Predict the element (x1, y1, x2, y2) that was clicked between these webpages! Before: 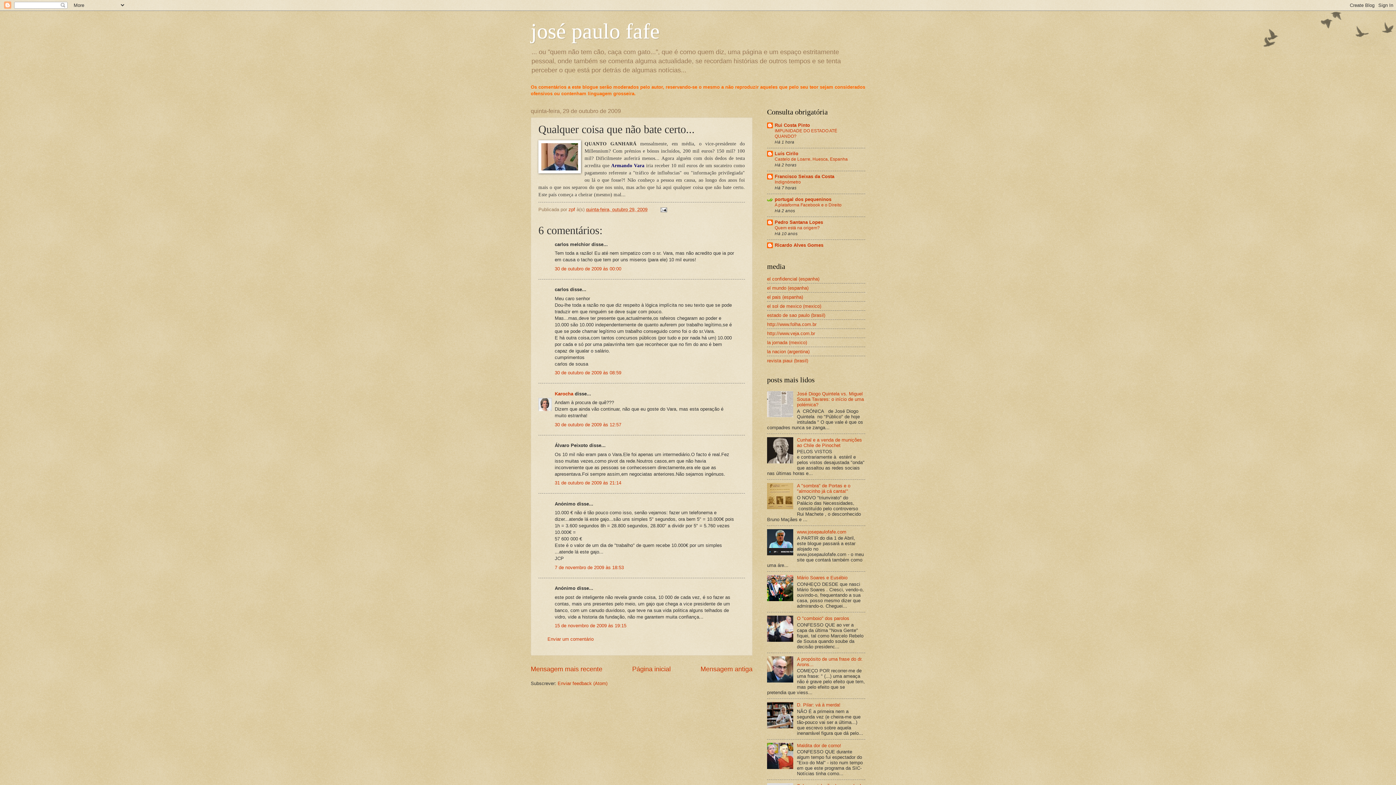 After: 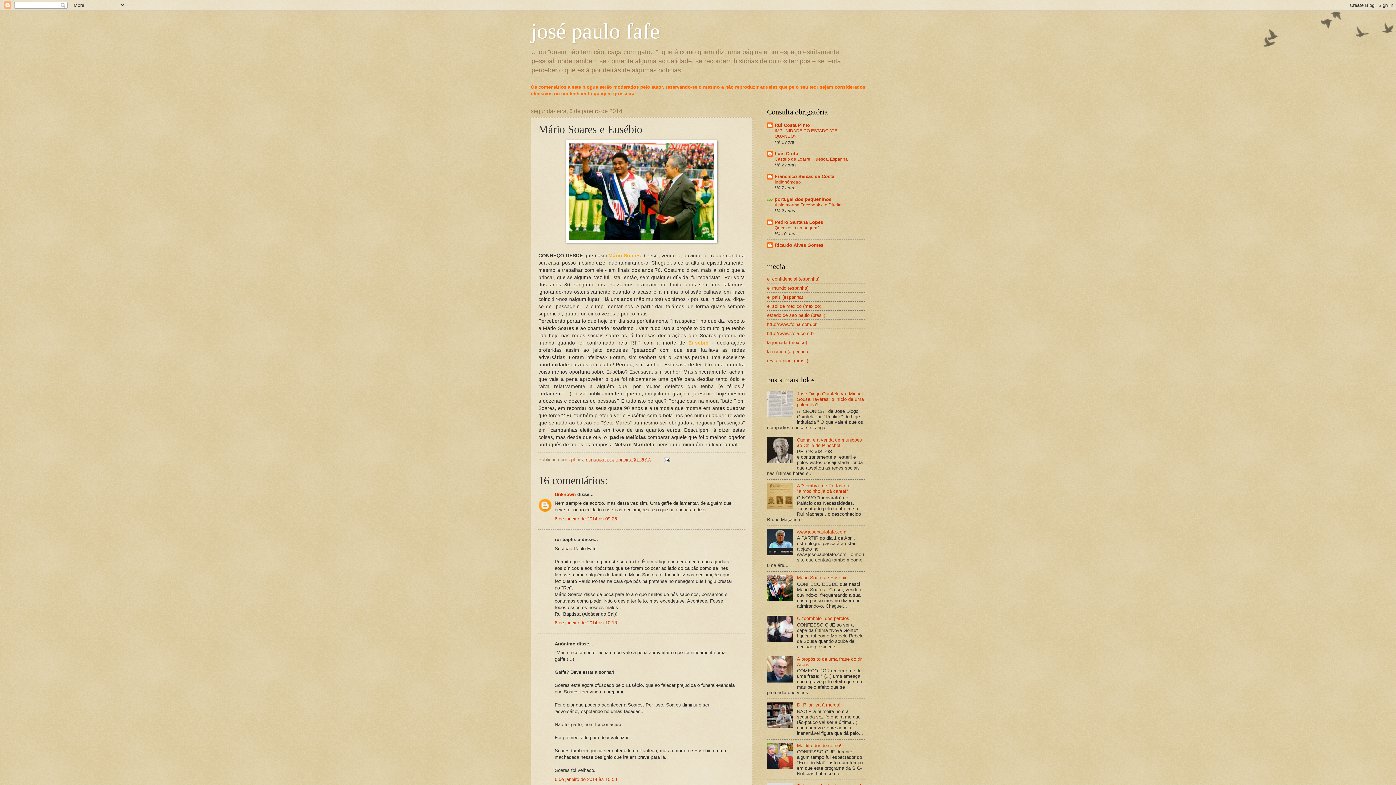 Action: bbox: (797, 575, 847, 580) label: Mário Soares e Eusébio